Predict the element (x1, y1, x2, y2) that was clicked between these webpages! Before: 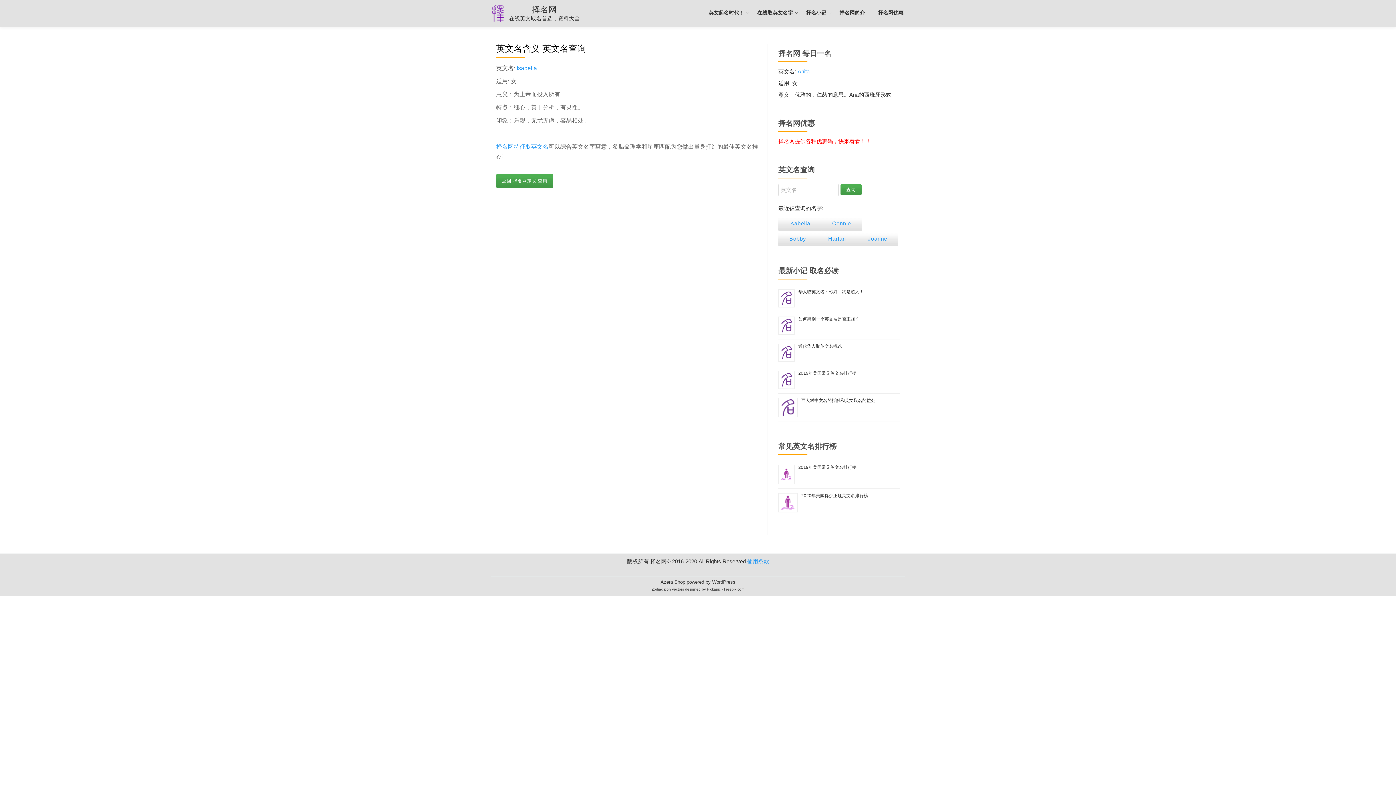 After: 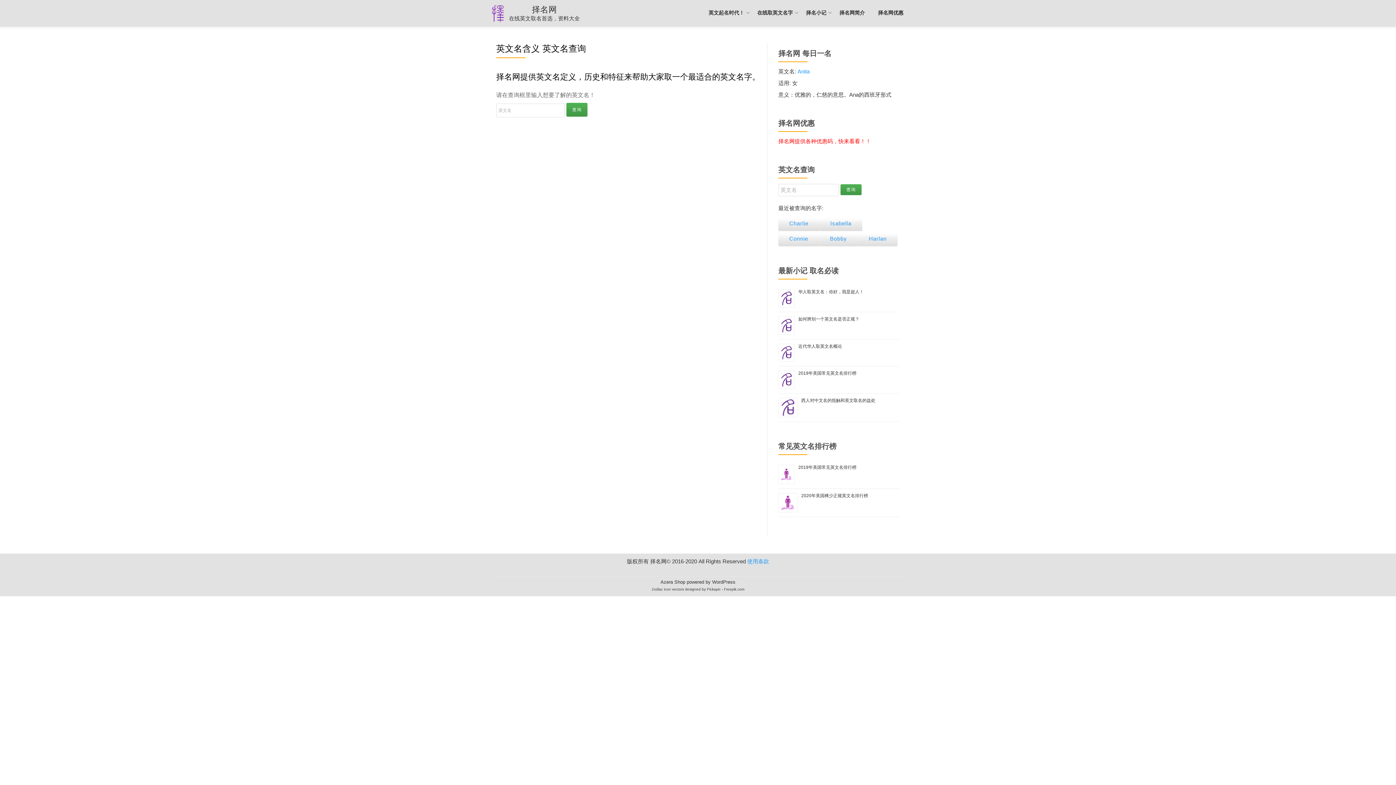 Action: bbox: (496, 174, 553, 188) label: 返回 择名网定义 查询